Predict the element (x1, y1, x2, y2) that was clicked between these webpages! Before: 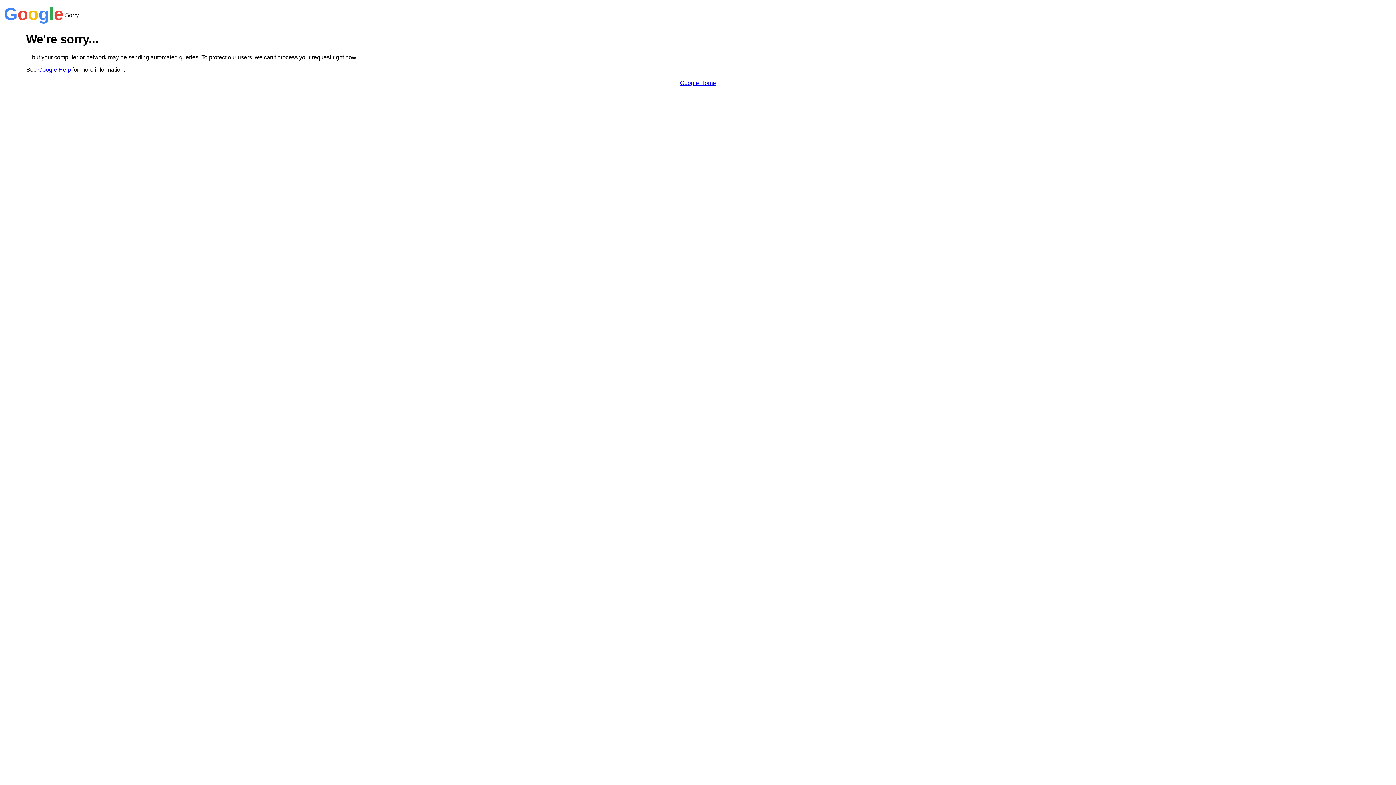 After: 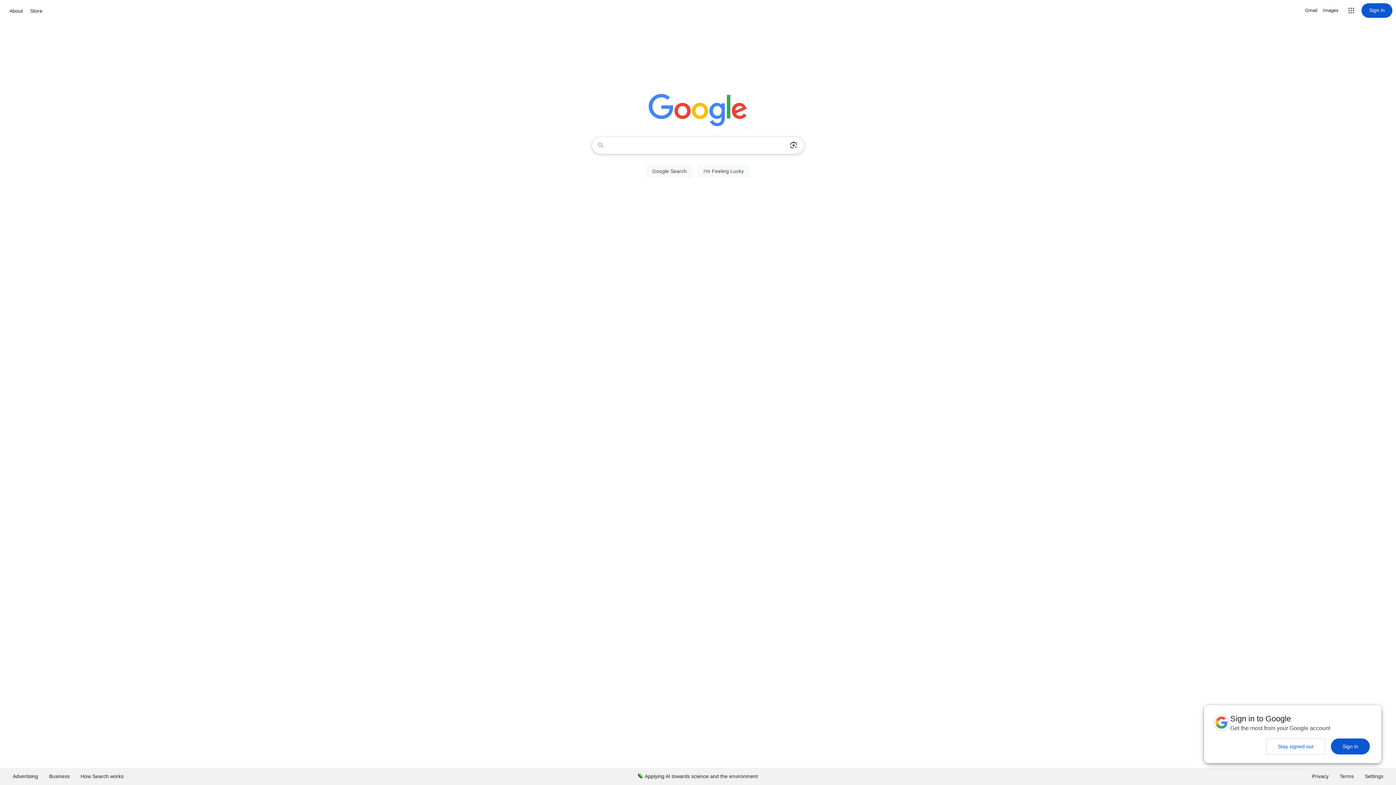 Action: bbox: (680, 79, 716, 86) label: Google Home